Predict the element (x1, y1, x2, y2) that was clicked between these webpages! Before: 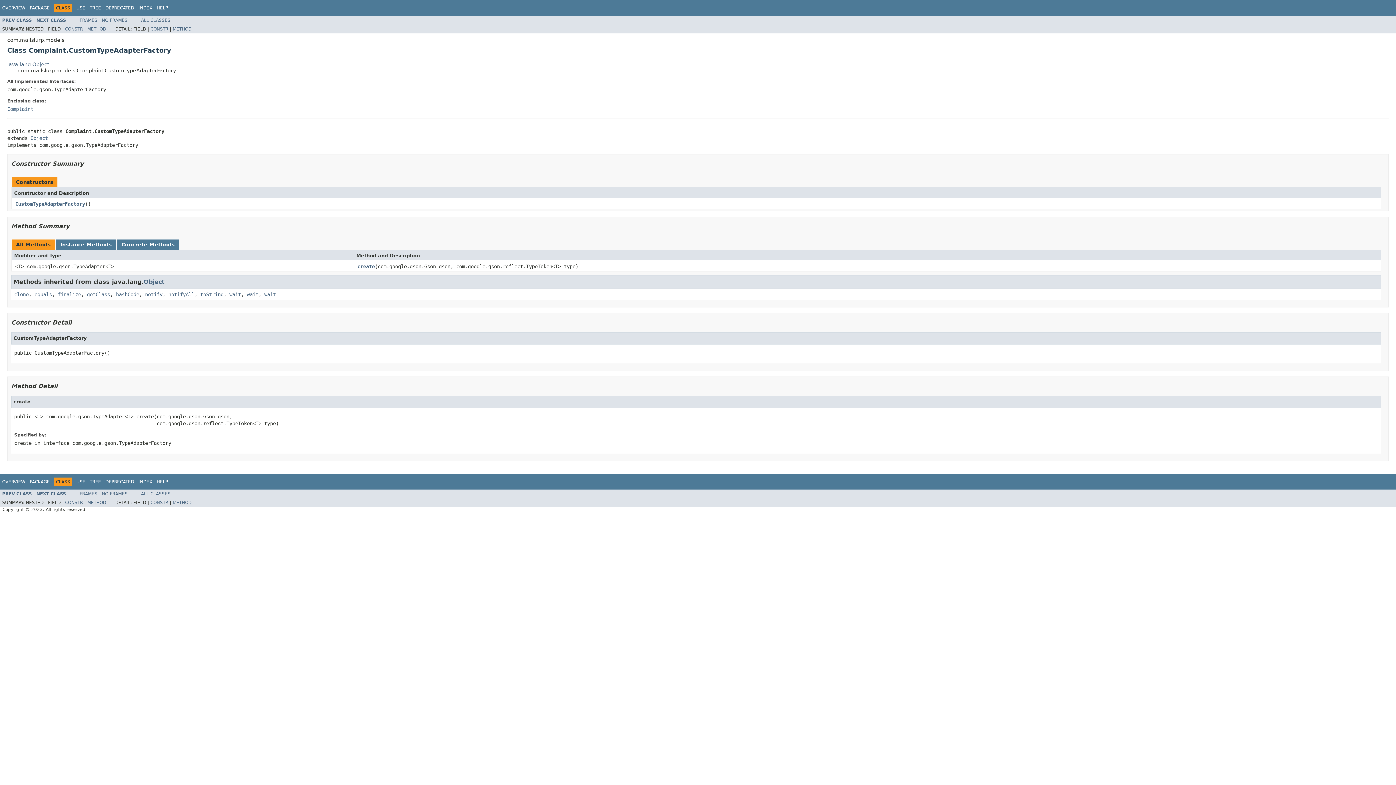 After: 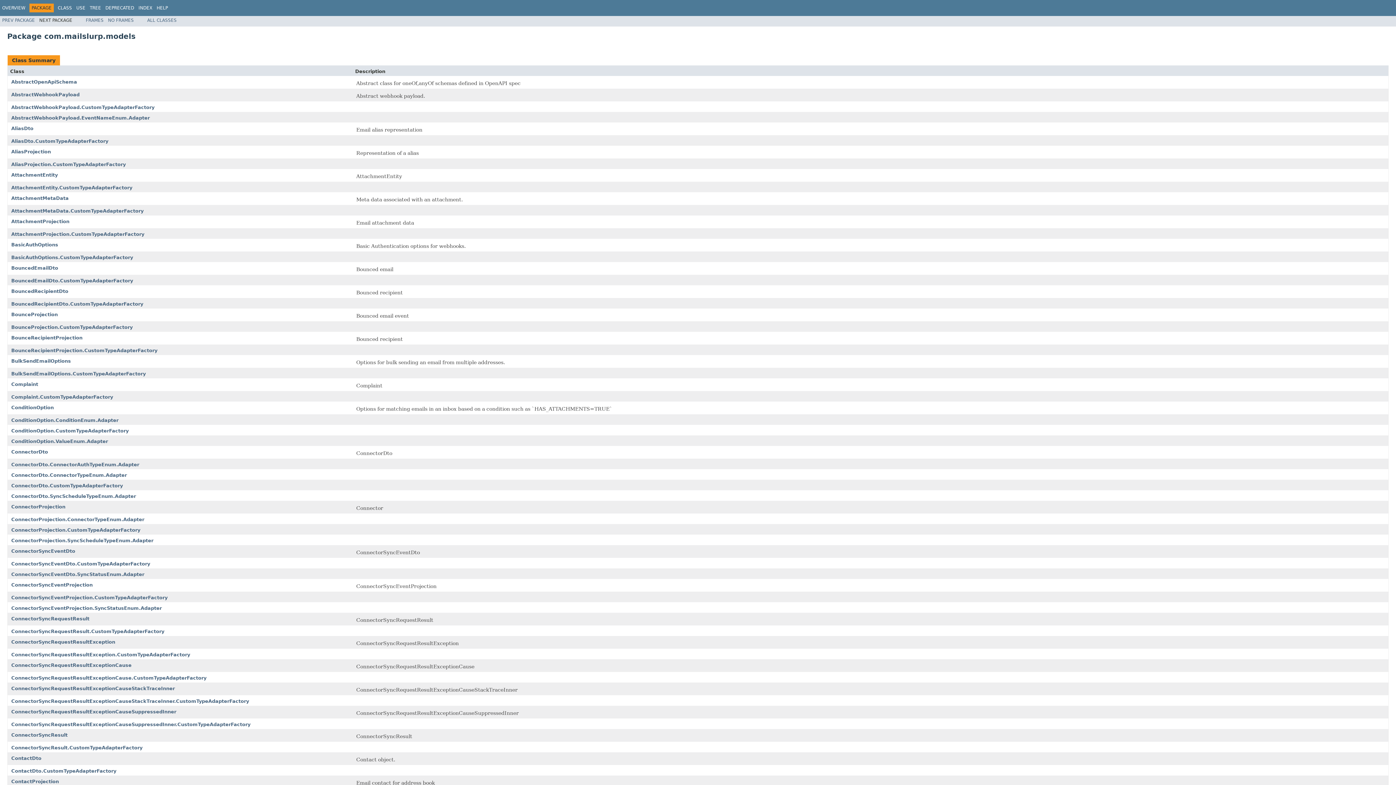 Action: bbox: (29, 479, 49, 484) label: PACKAGE